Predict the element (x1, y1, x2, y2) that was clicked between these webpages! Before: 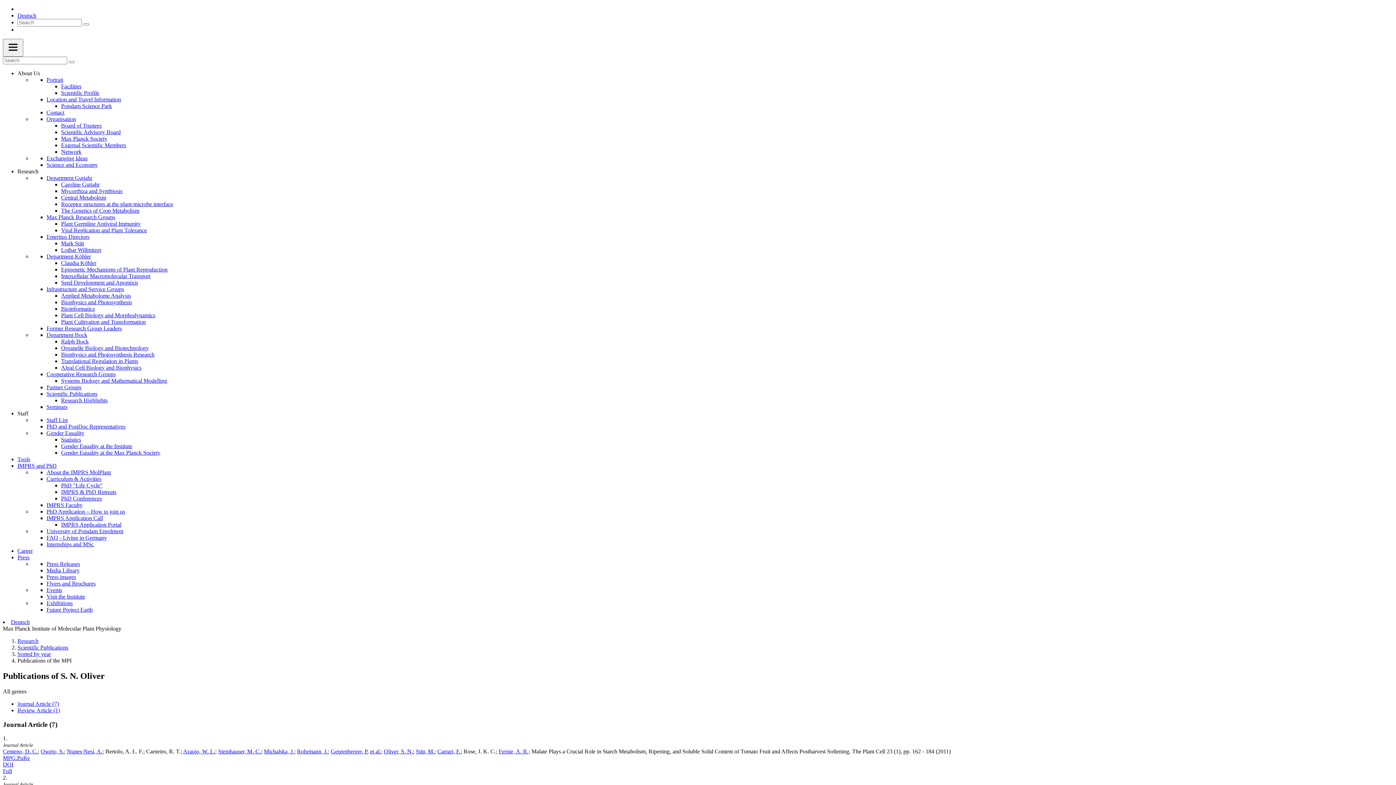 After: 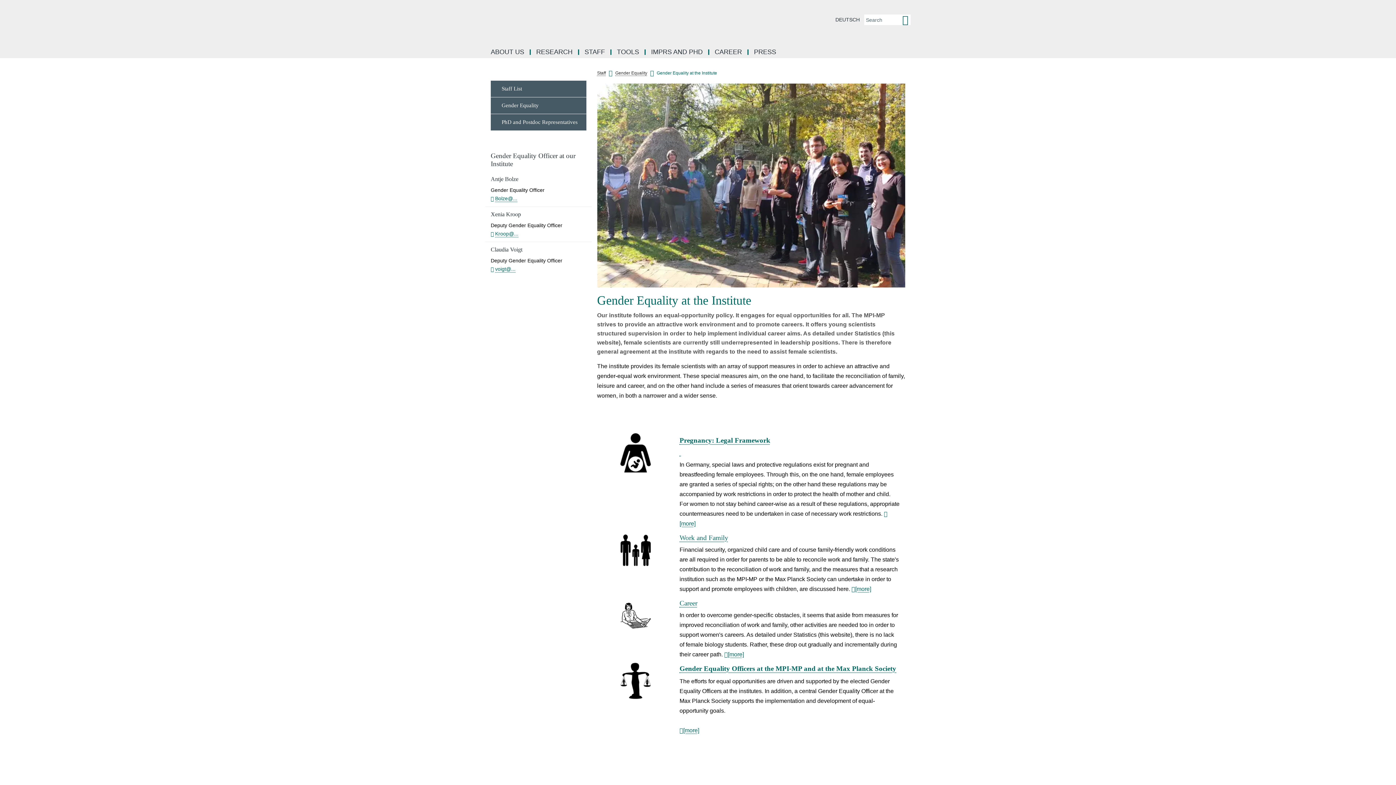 Action: bbox: (61, 443, 132, 449) label: Gender Equality at the Institute